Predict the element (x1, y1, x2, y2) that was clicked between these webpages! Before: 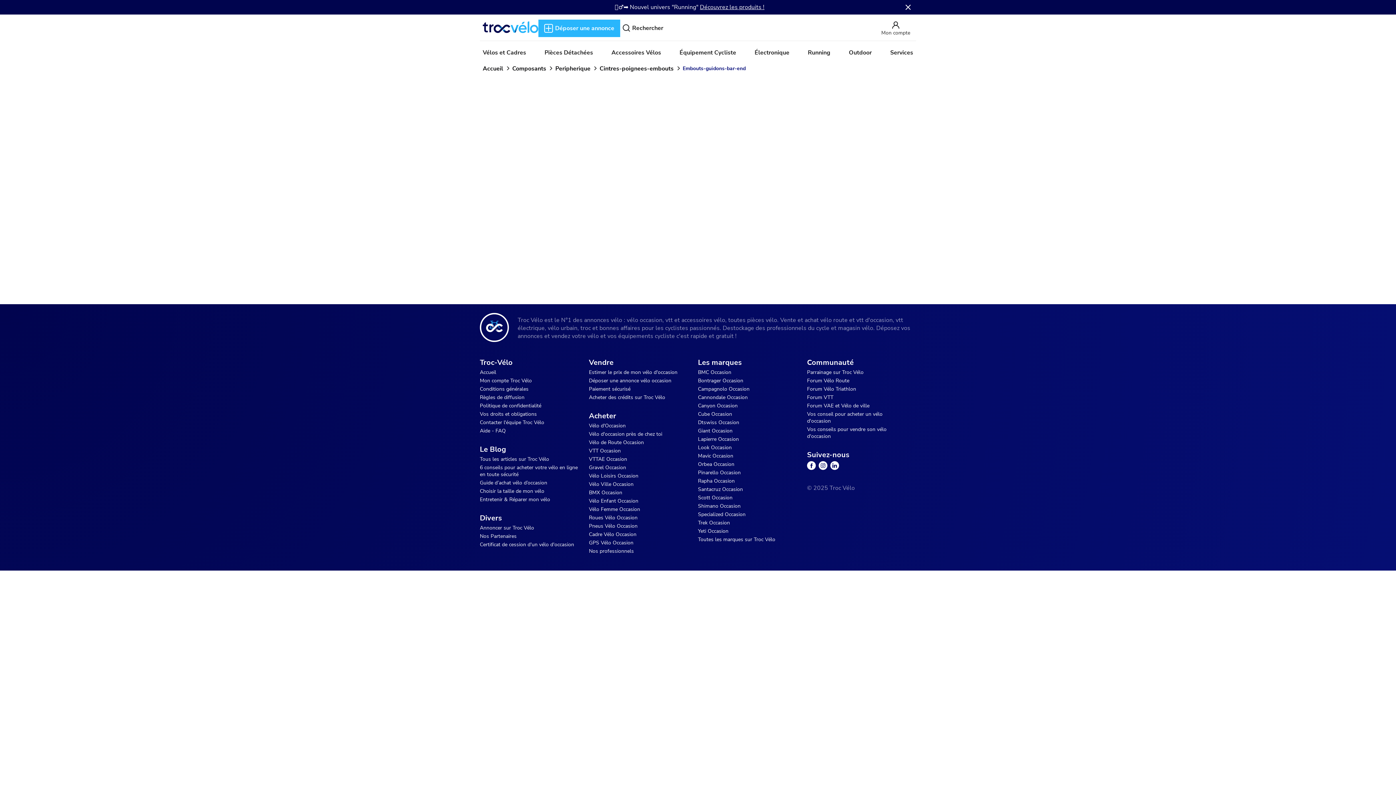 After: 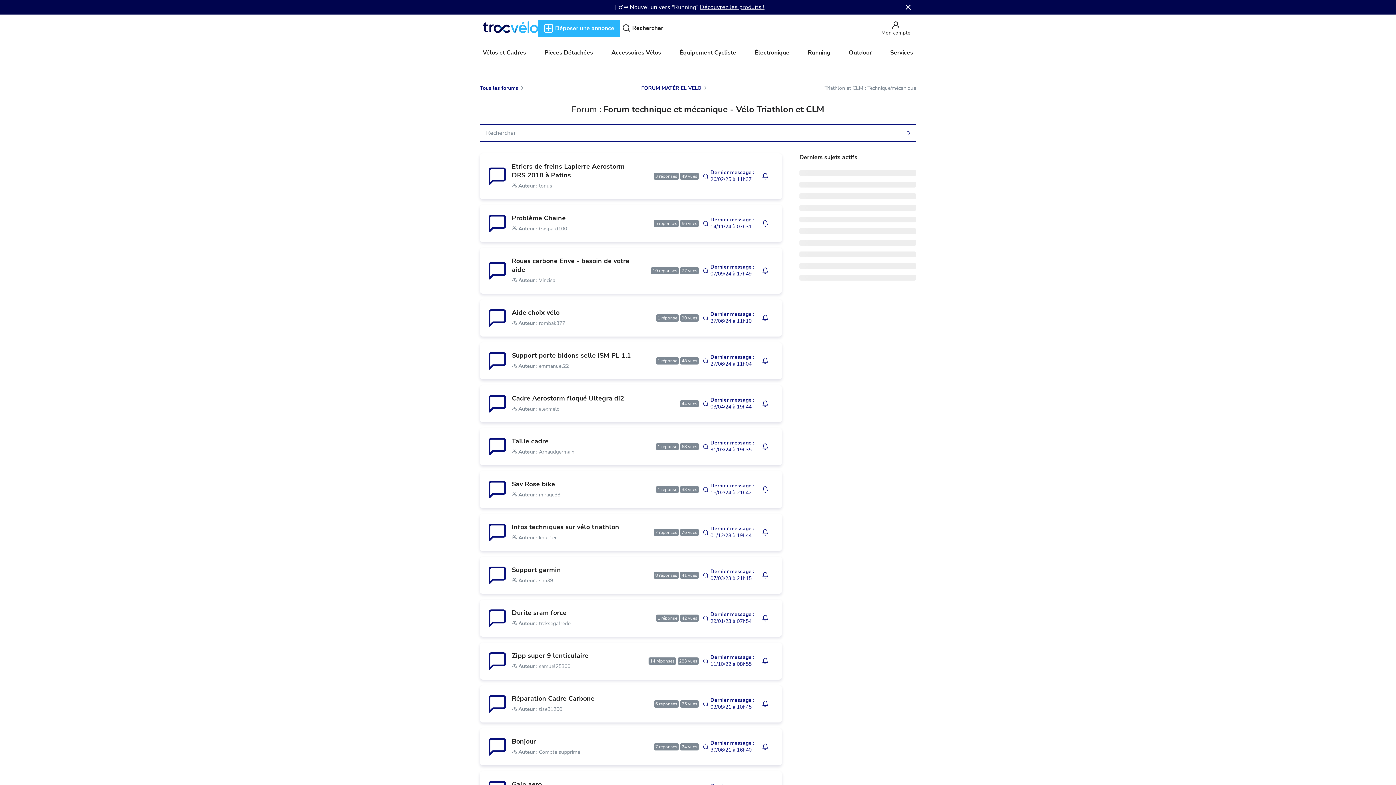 Action: bbox: (807, 394, 907, 401) label: Forum VTT